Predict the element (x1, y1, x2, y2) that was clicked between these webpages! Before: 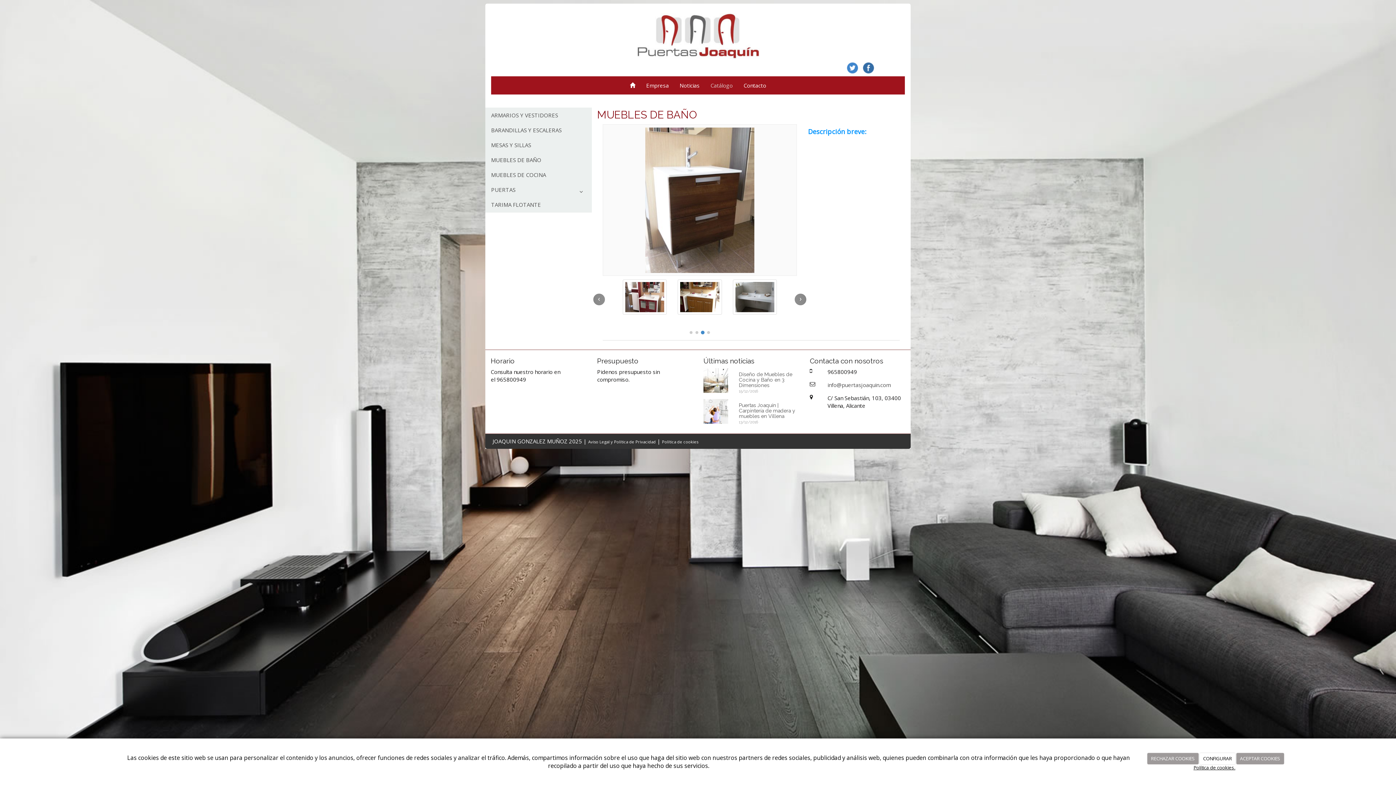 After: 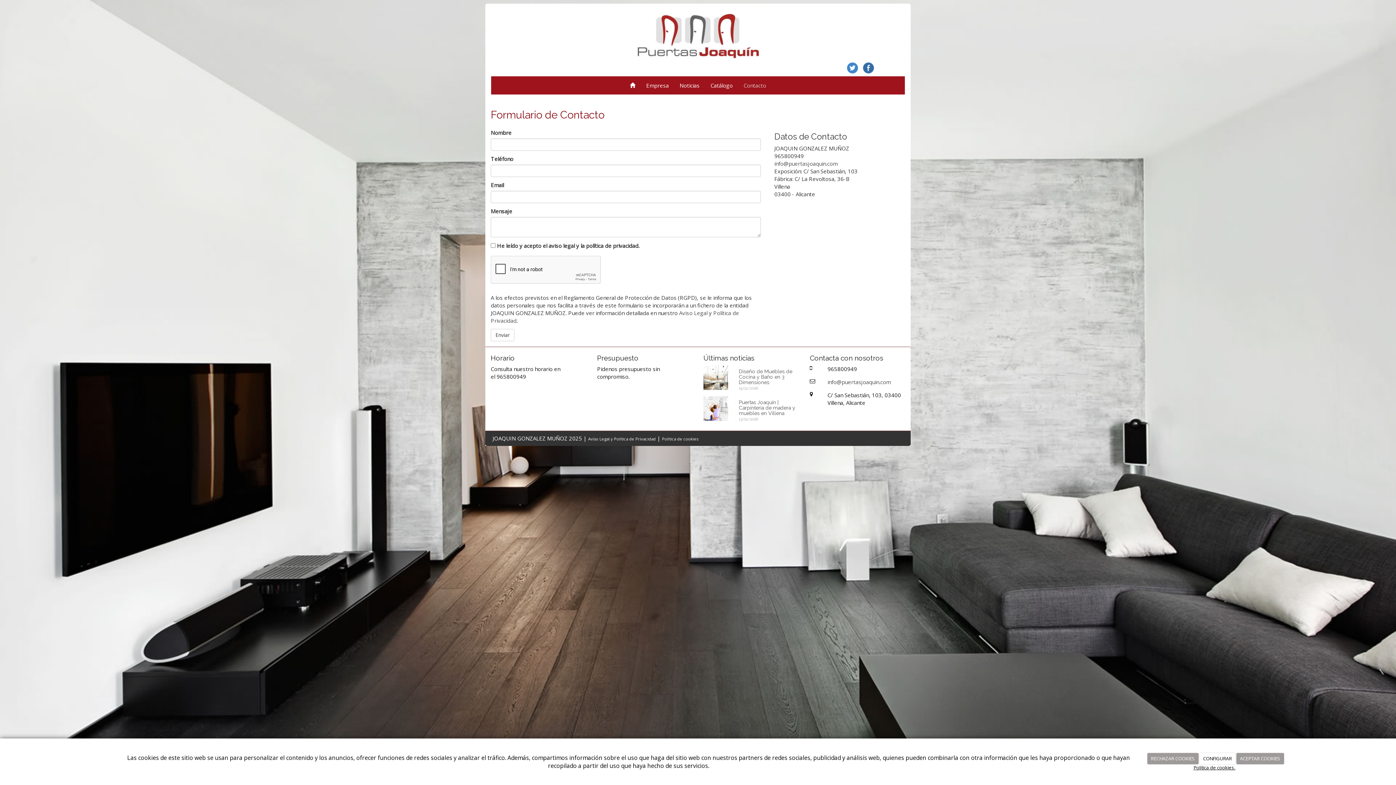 Action: bbox: (738, 76, 771, 94) label: Contacto